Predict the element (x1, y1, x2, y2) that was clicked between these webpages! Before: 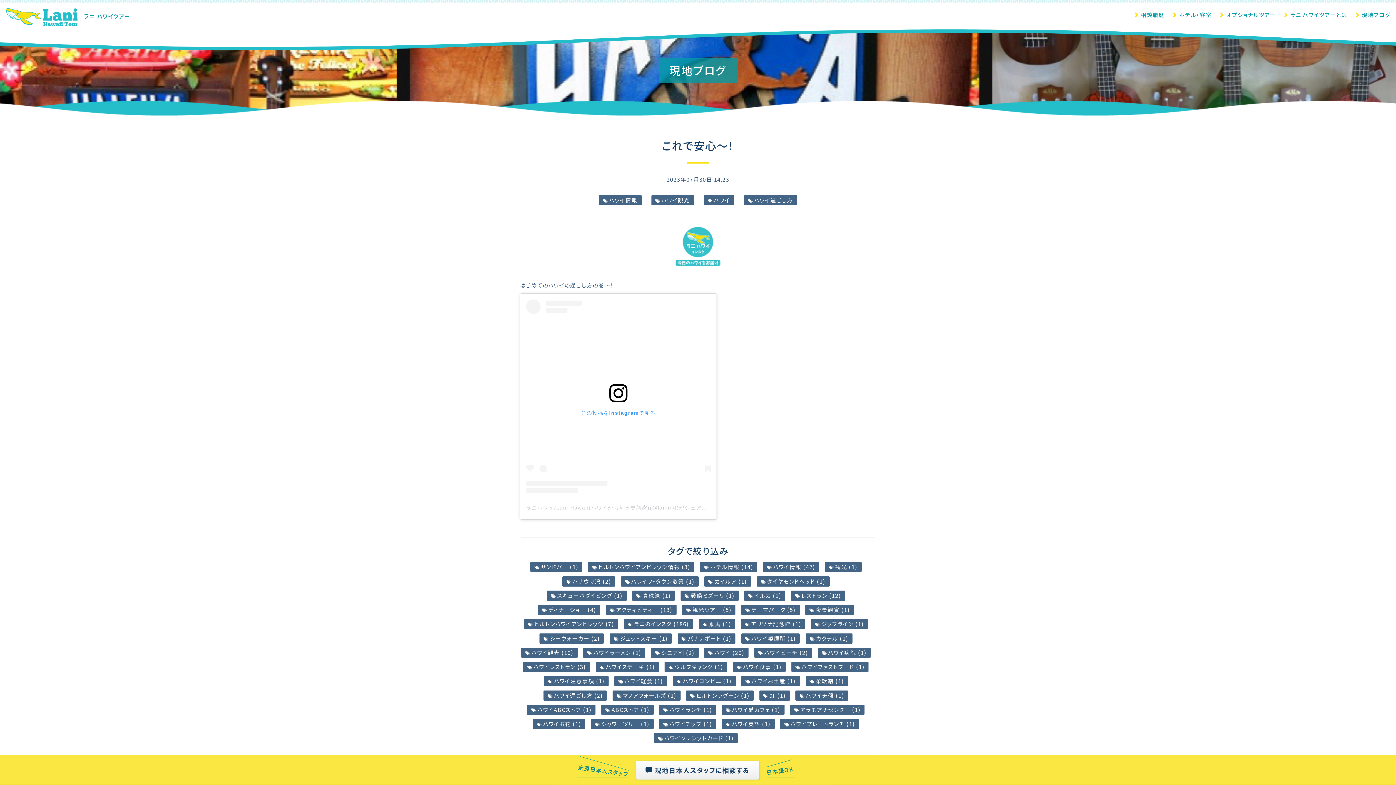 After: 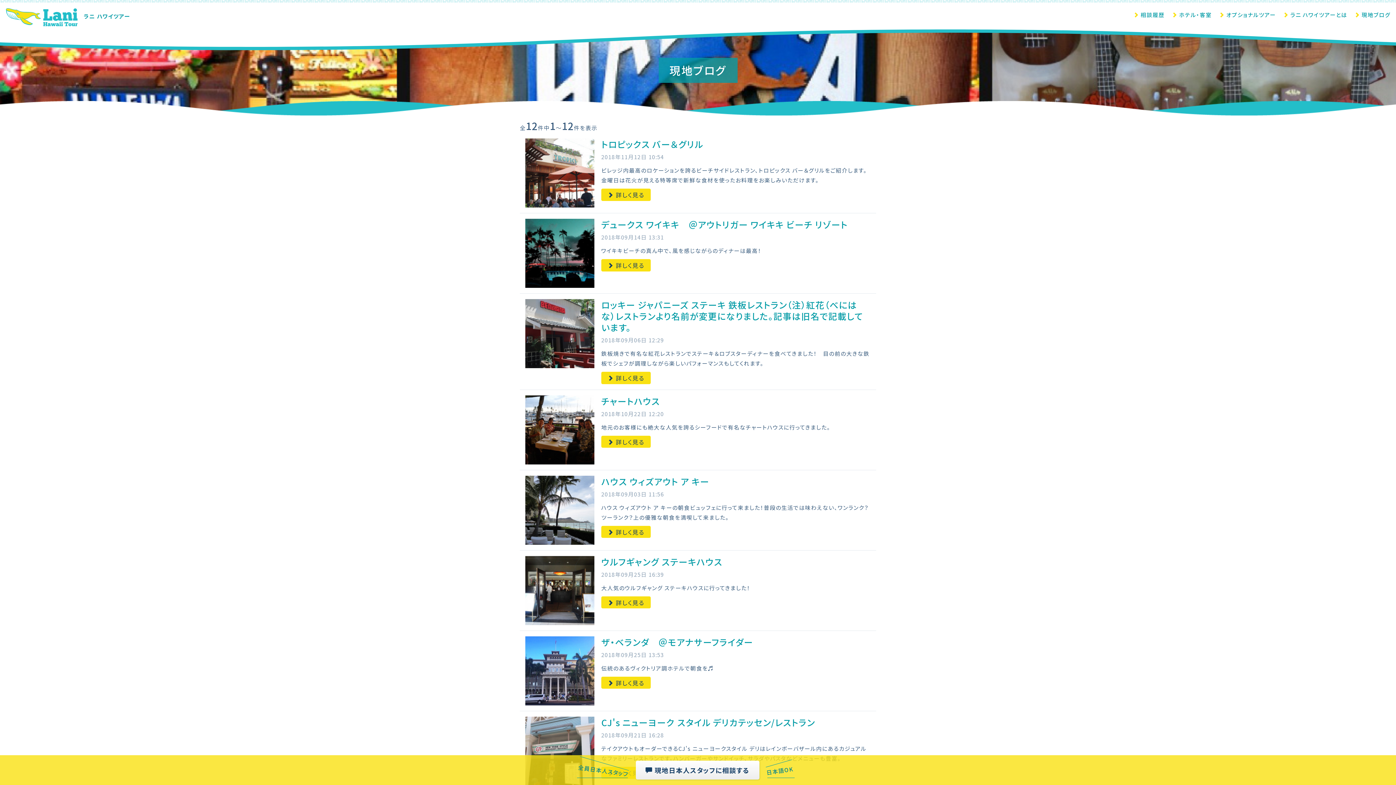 Action: label:  レストラン (12) bbox: (791, 590, 845, 601)